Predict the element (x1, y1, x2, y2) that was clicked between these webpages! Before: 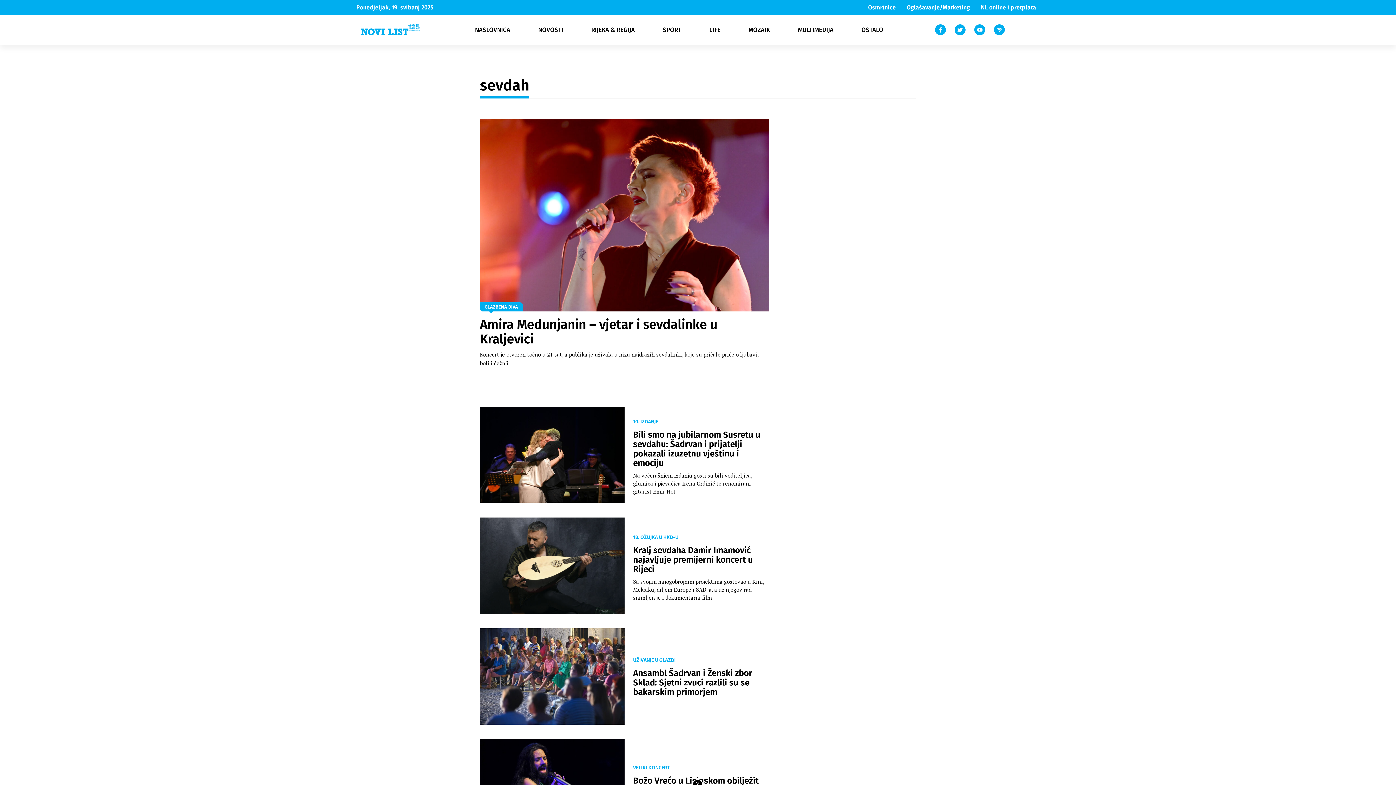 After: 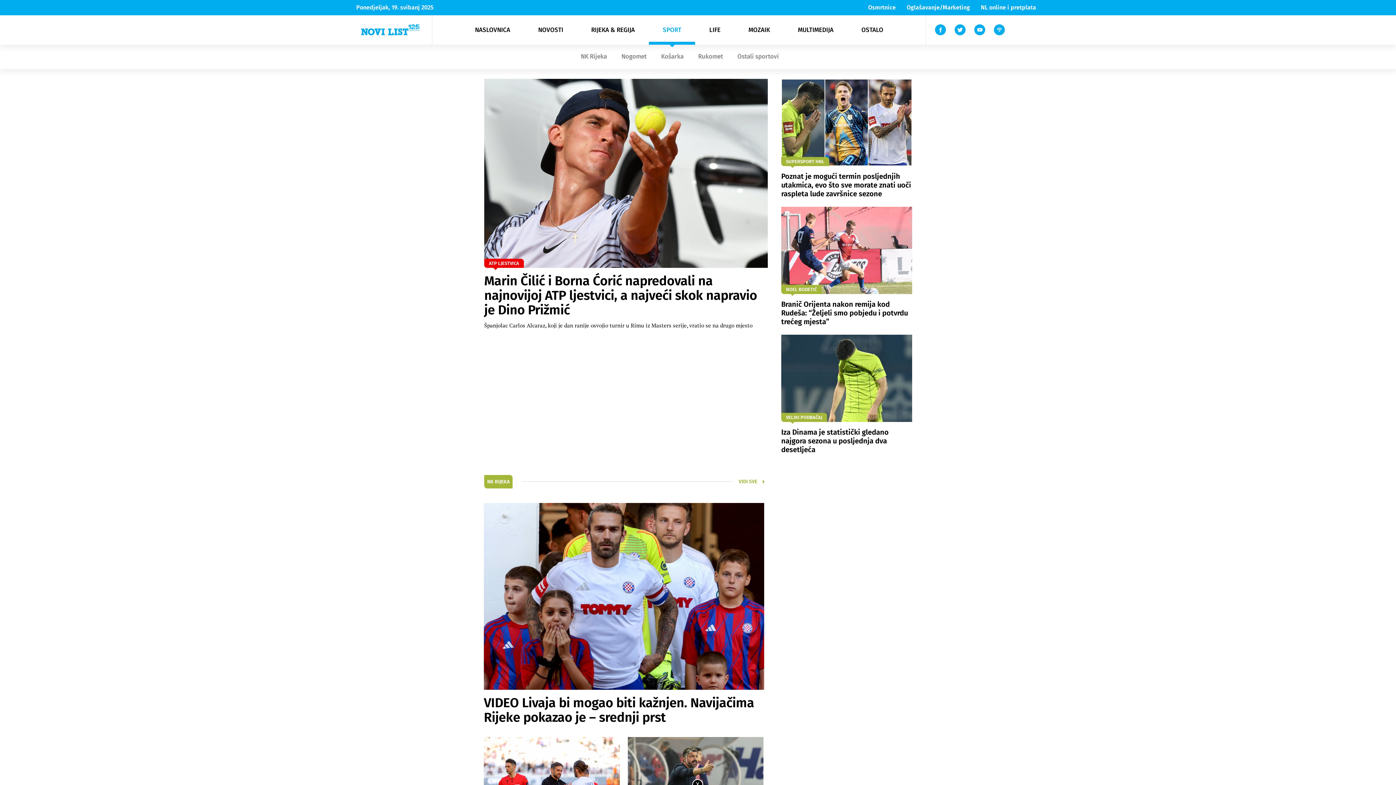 Action: label: SPORT bbox: (648, 25, 695, 34)